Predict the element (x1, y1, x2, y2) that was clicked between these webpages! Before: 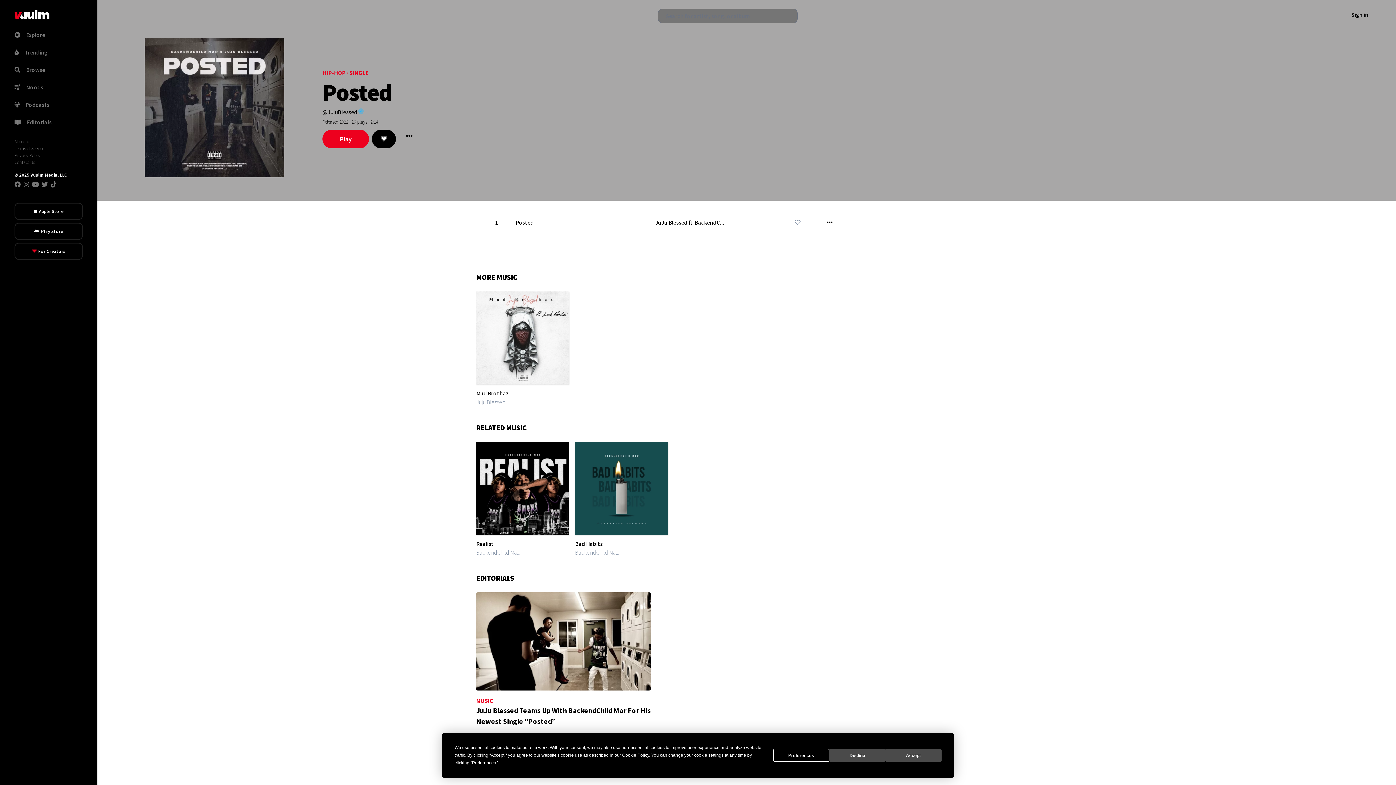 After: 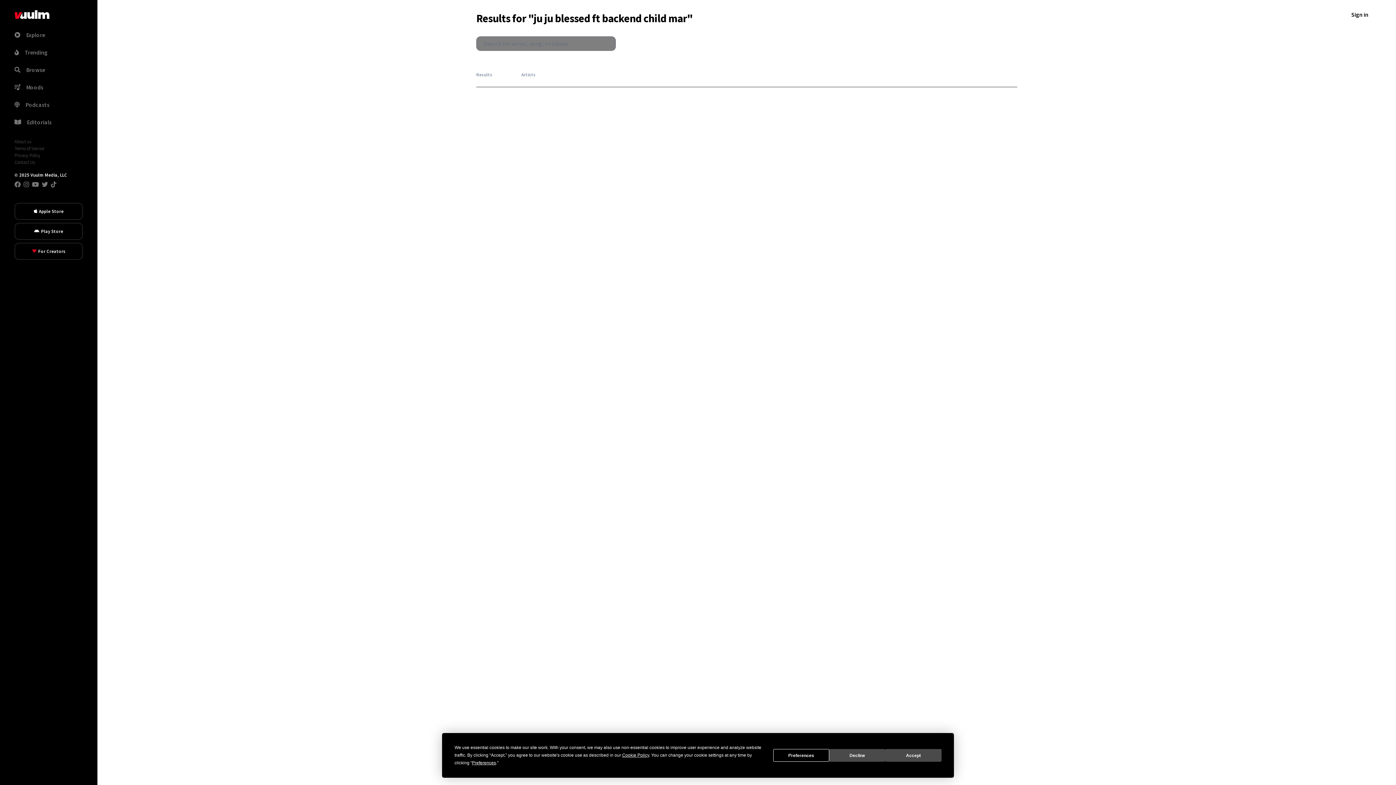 Action: bbox: (655, 218, 725, 226) label: JuJu Blessed ft. BackendC... 